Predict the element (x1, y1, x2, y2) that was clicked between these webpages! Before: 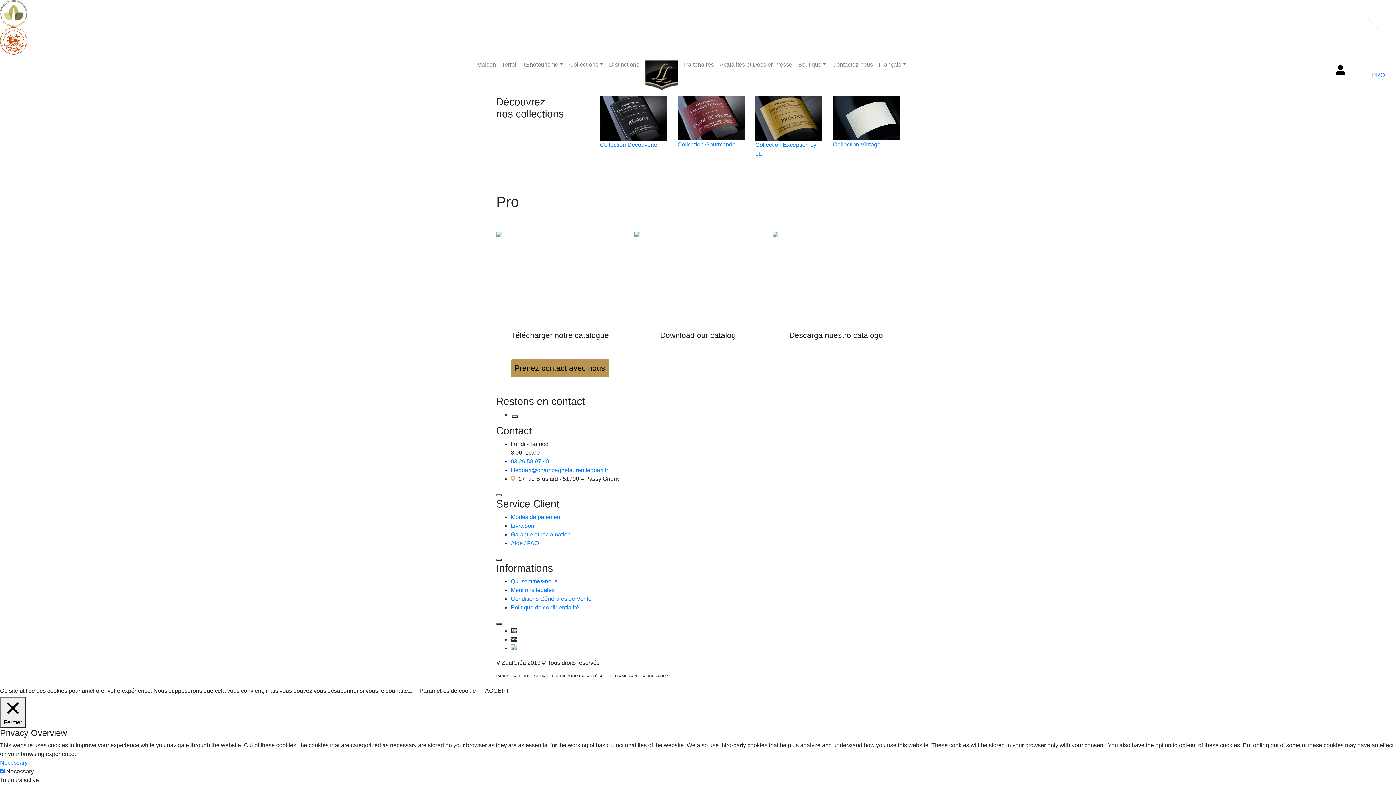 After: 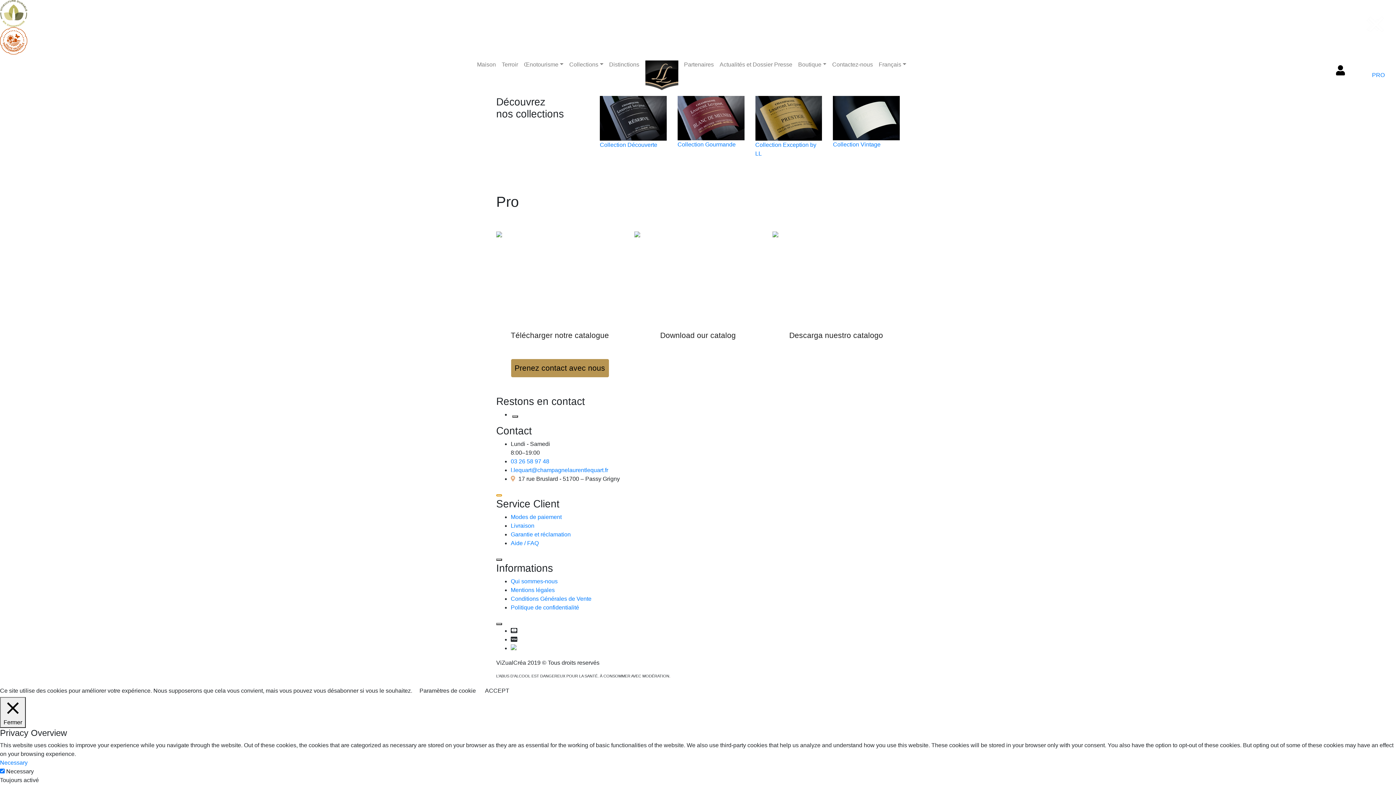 Action: bbox: (496, 494, 502, 496)